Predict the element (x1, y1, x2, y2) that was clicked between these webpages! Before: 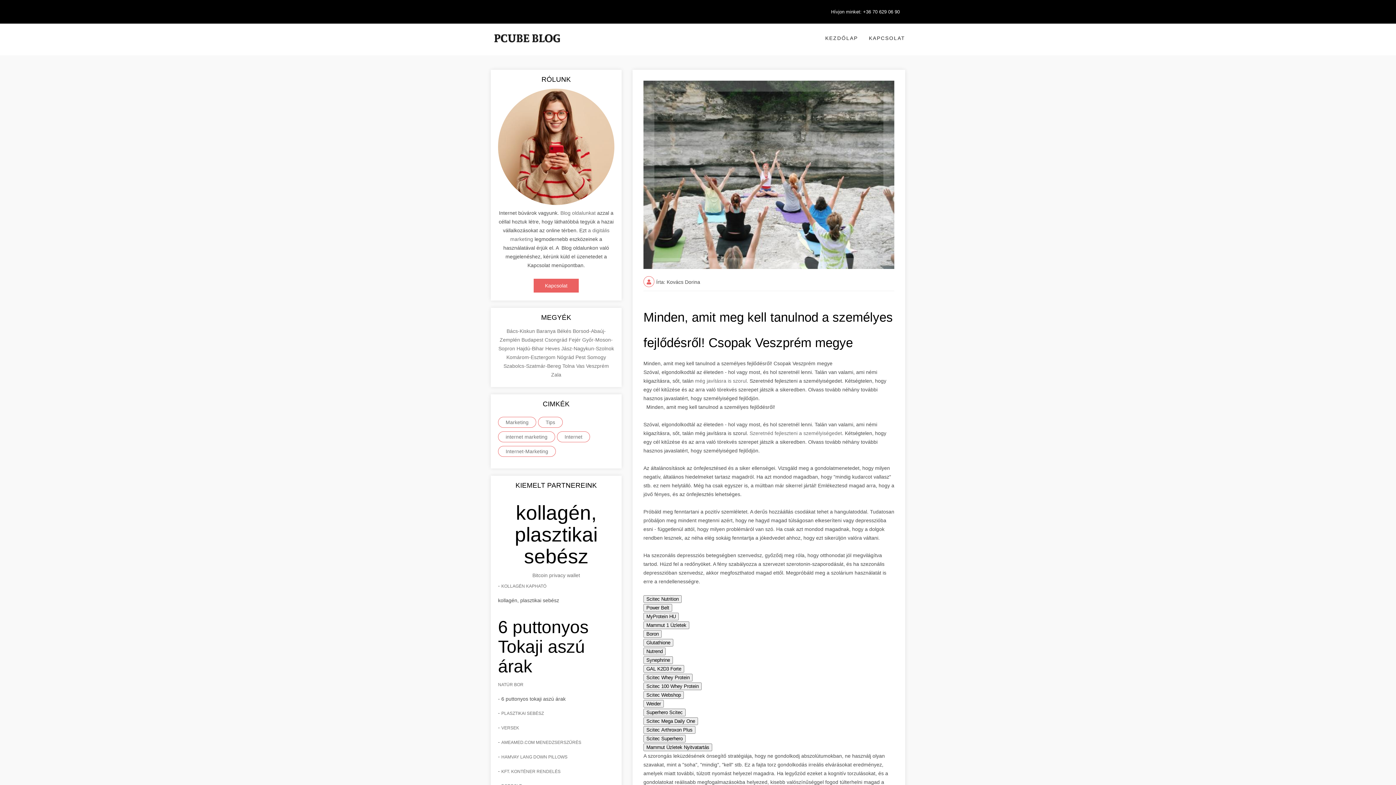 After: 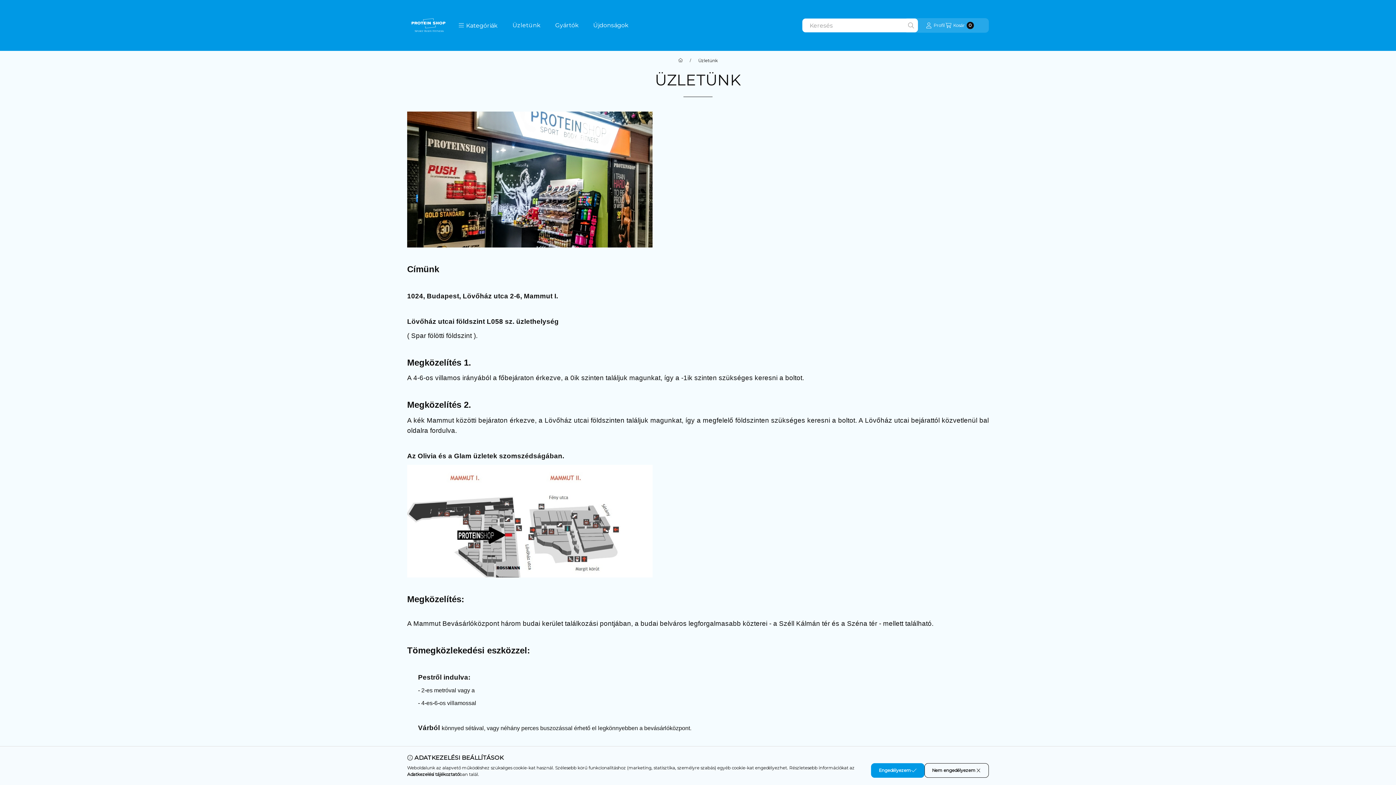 Action: bbox: (643, 743, 712, 751) label: Mammut Üzletek Nyitvatartás